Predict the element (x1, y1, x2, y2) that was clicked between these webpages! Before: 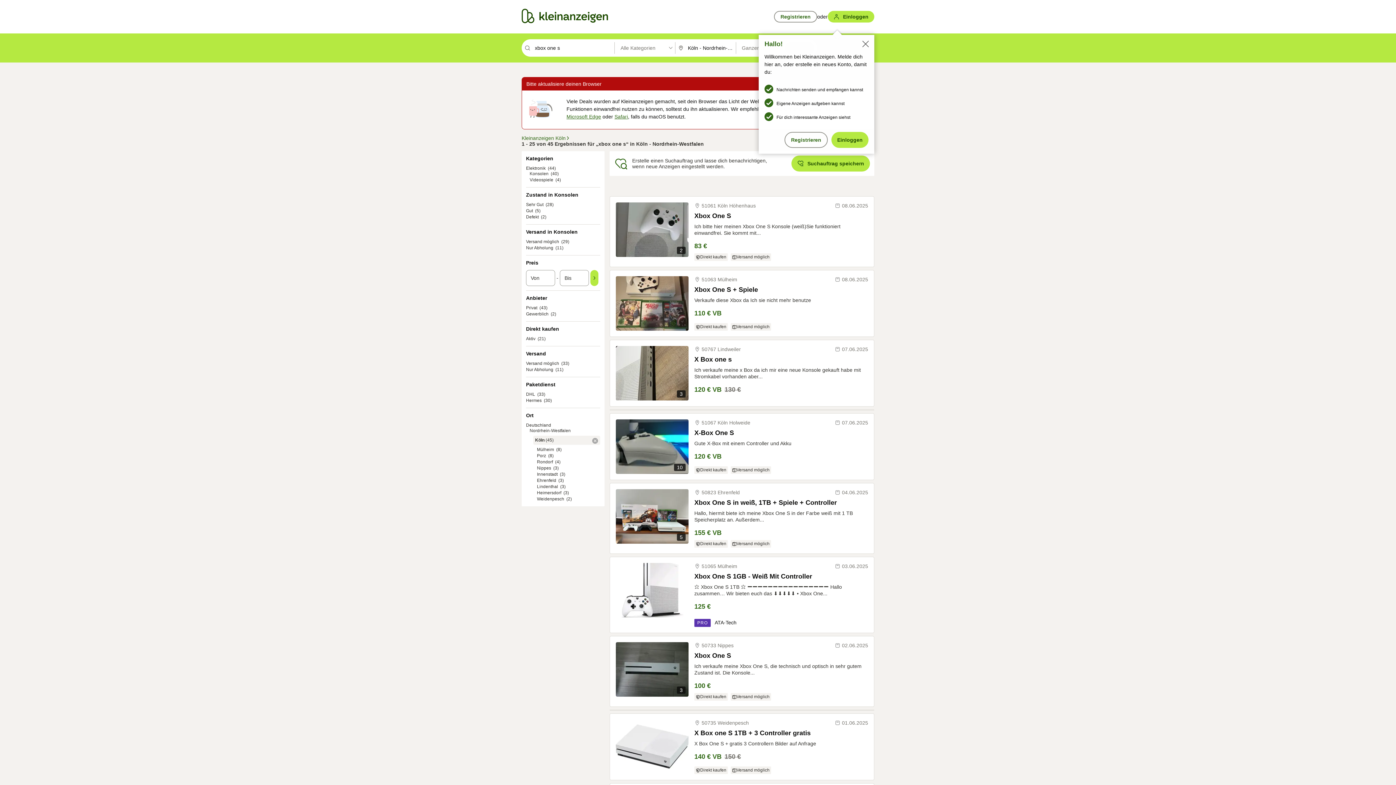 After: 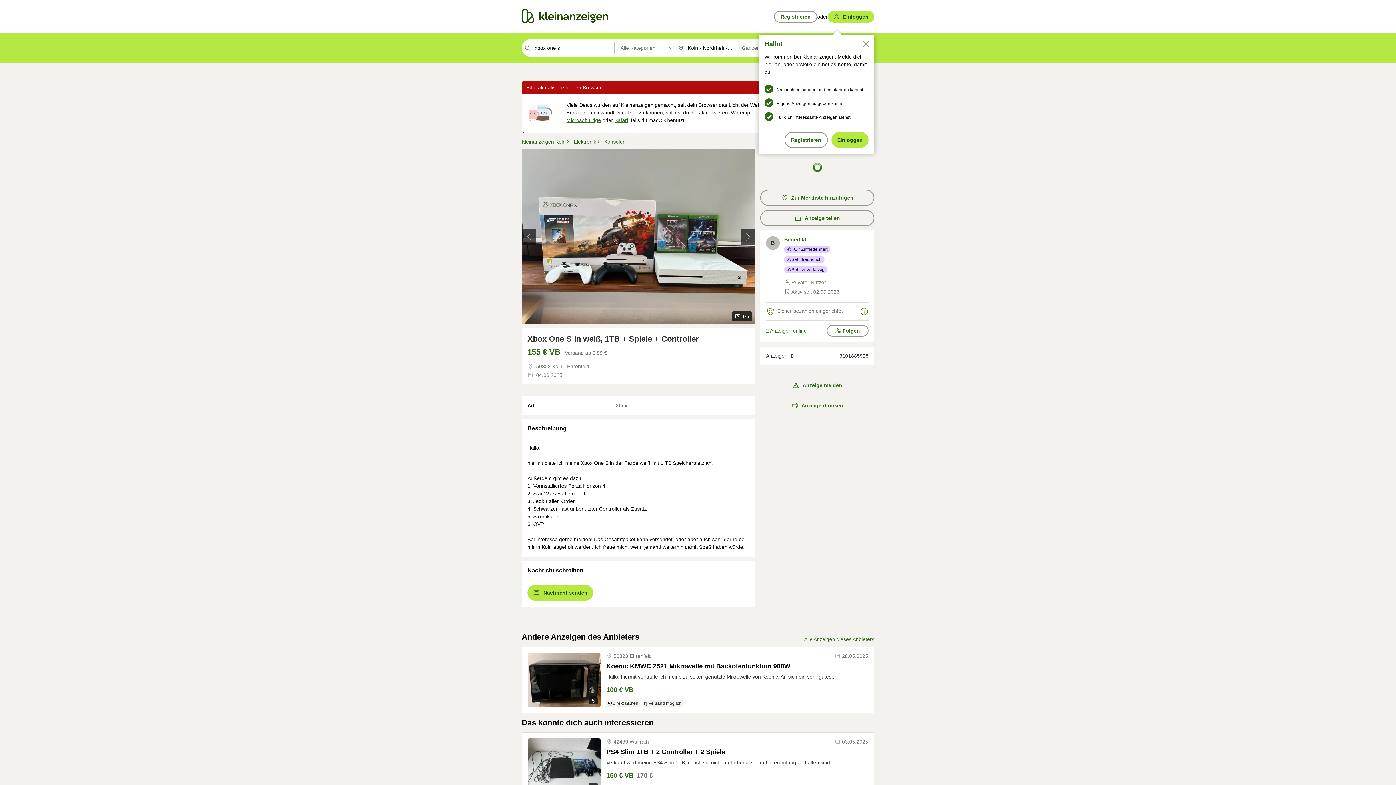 Action: bbox: (616, 489, 688, 544) label: 5